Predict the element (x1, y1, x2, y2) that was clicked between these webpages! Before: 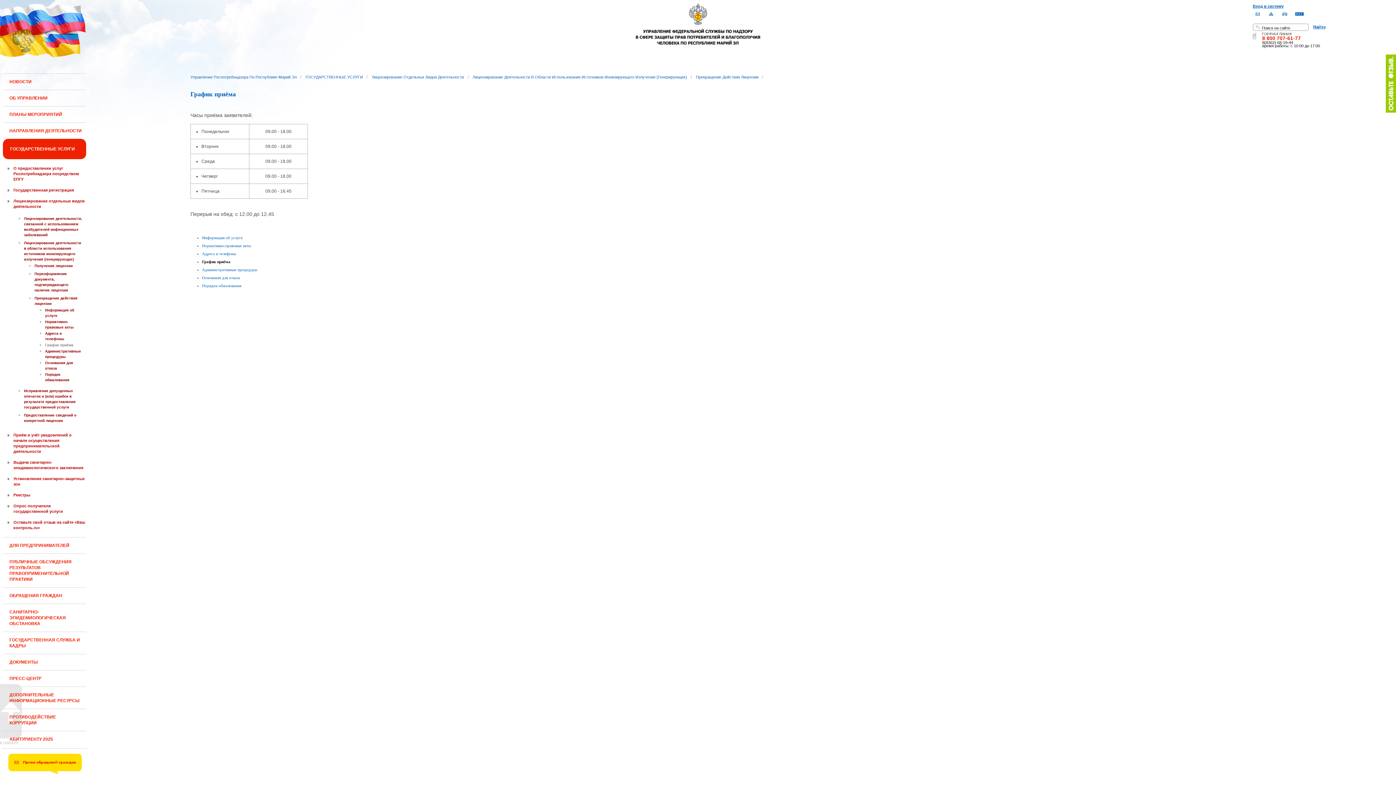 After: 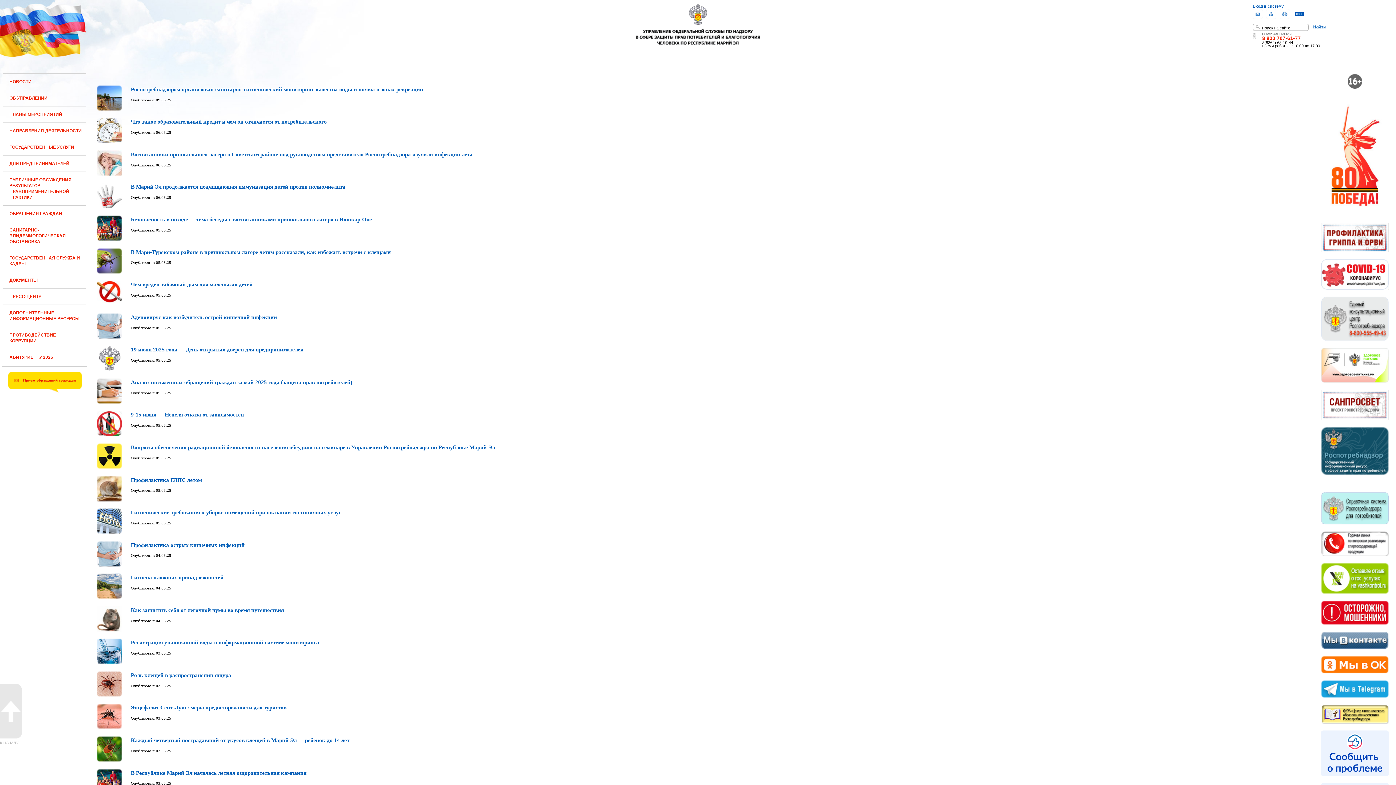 Action: bbox: (633, 41, 762, 46)